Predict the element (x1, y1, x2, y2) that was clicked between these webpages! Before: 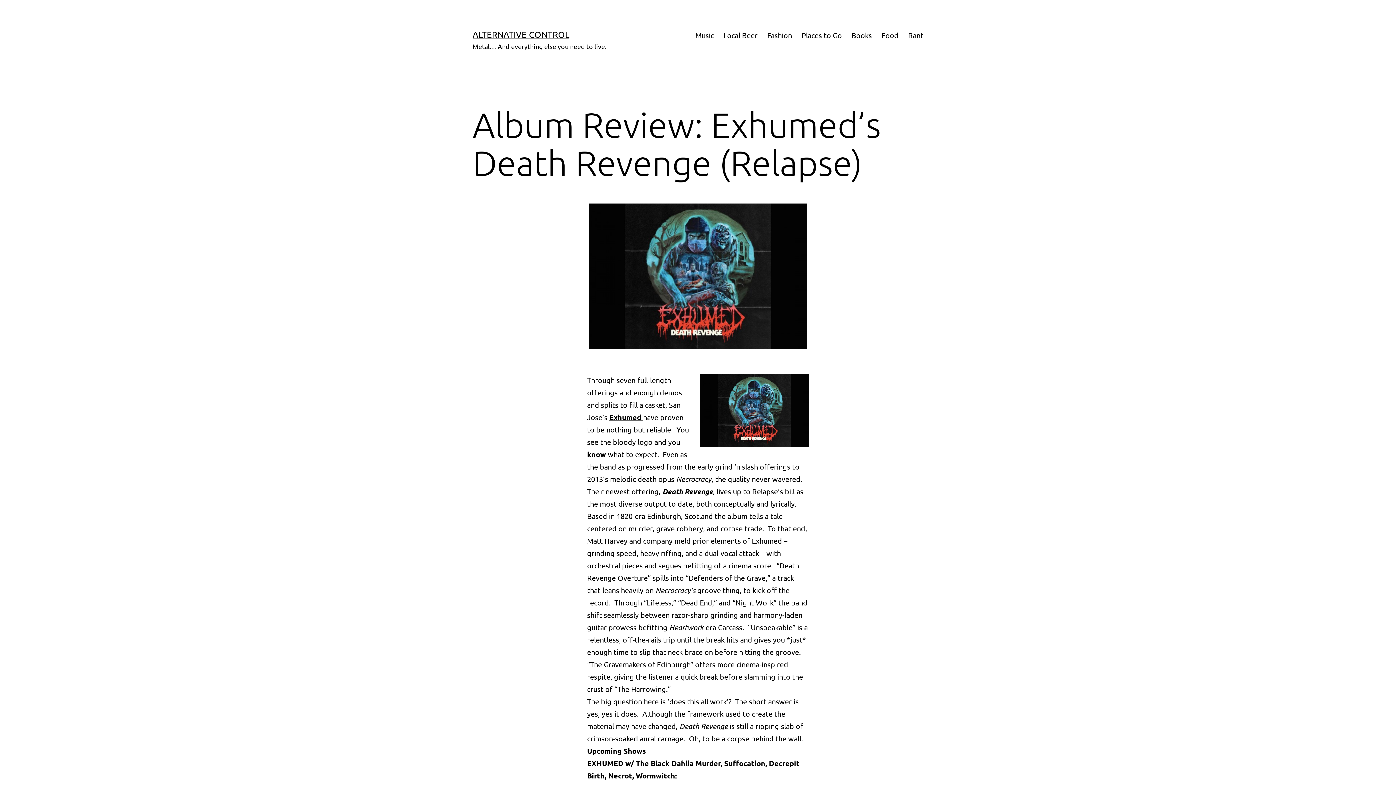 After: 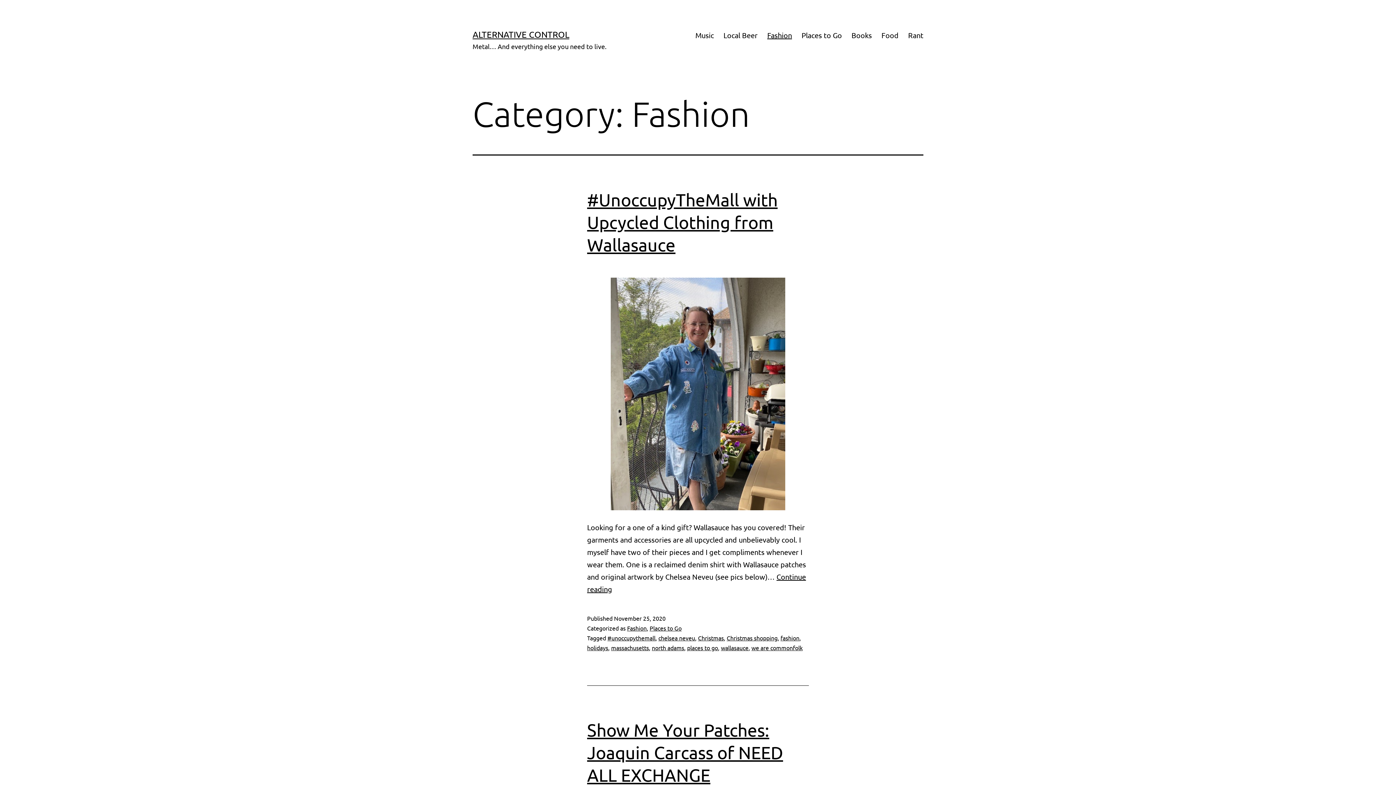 Action: label: Fashion bbox: (762, 26, 796, 44)